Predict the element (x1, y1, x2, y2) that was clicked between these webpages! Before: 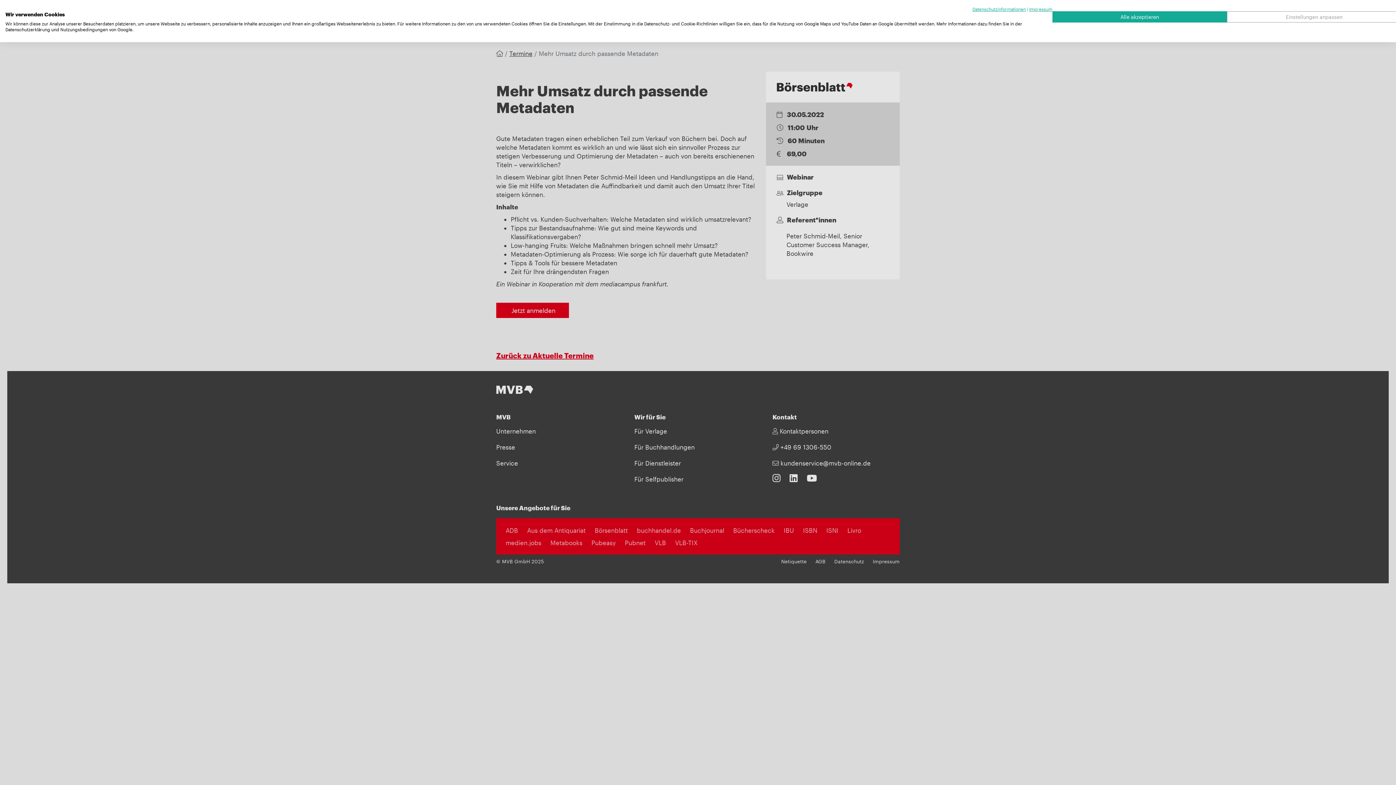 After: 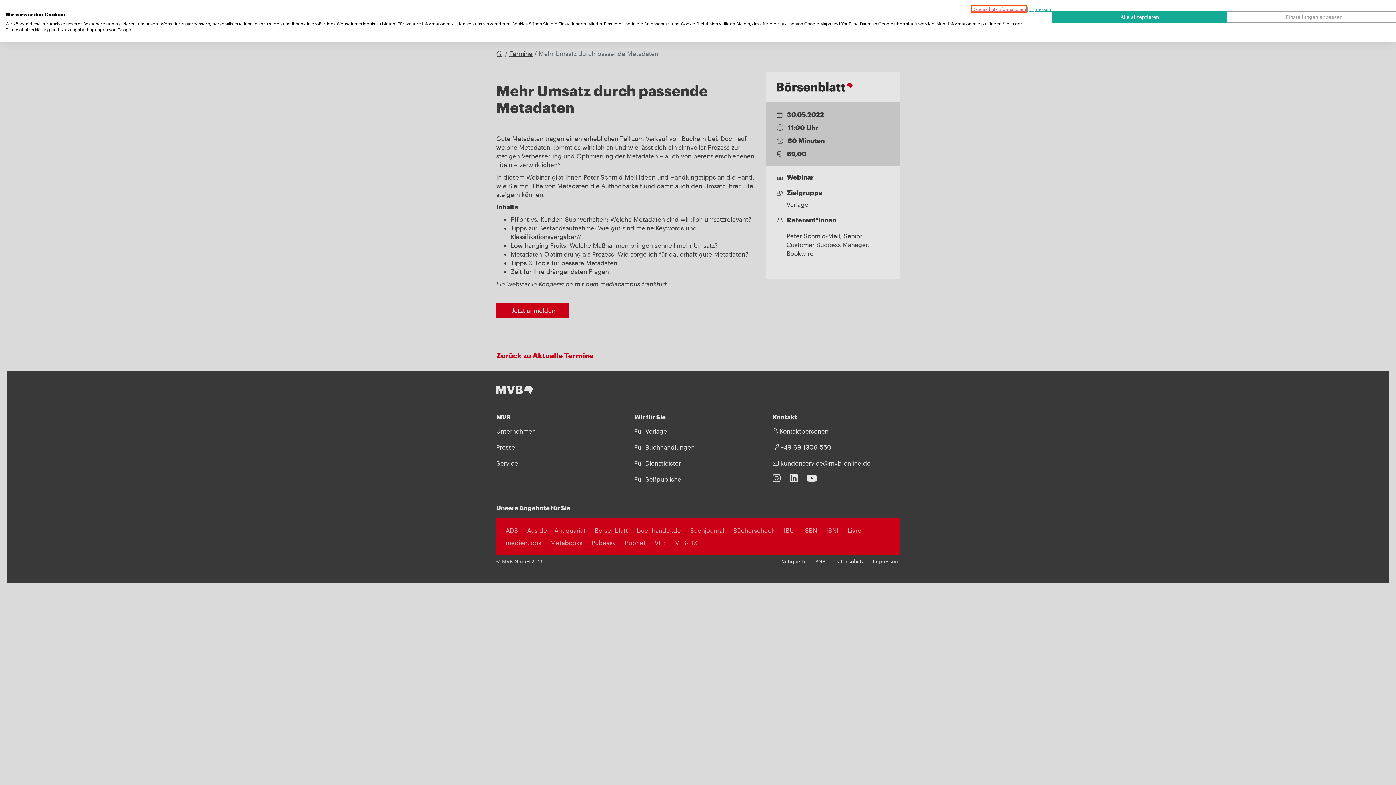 Action: bbox: (972, 6, 1026, 11) label: Datenschutzrichtlinie. Externer Link. Wird in einer neuen Registerkarte oder einem neuen Fenster geöffnet.